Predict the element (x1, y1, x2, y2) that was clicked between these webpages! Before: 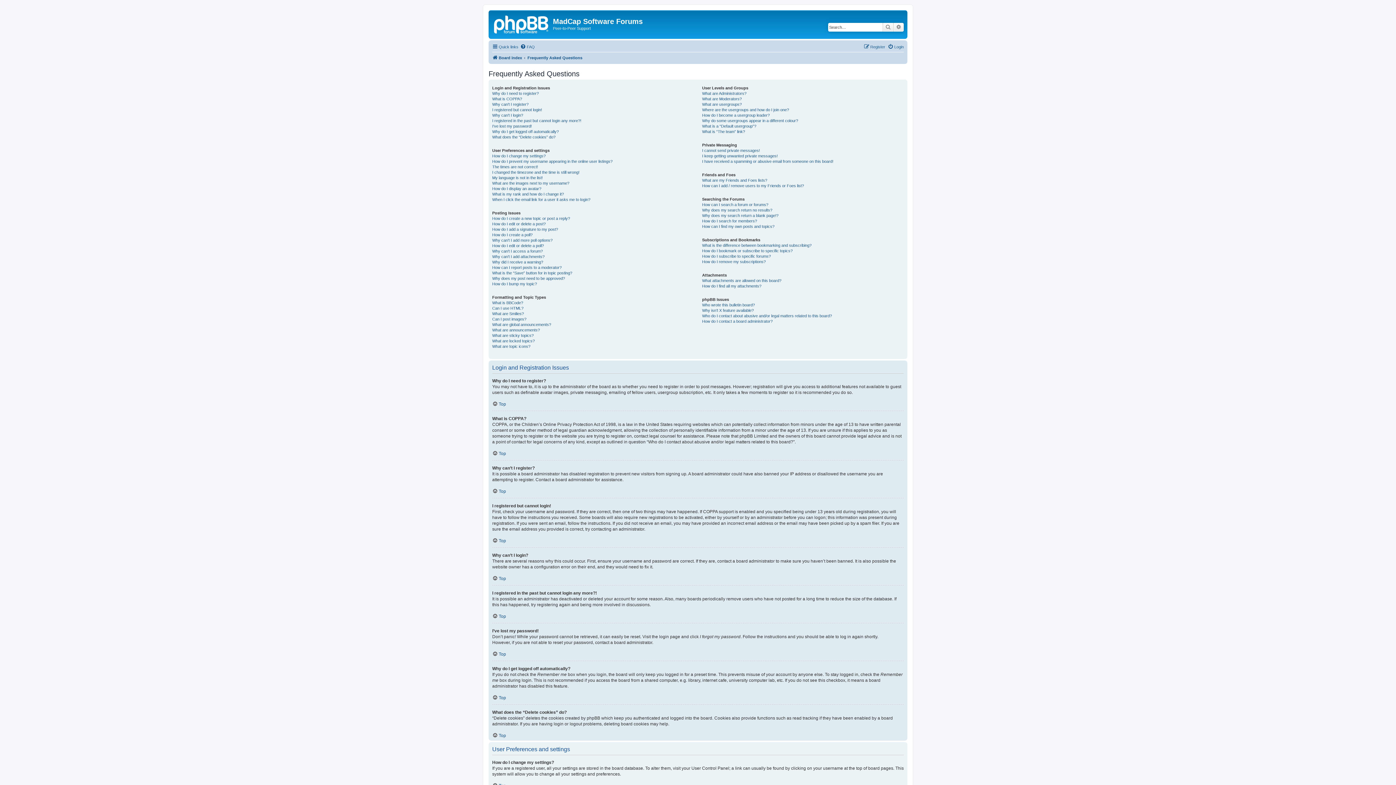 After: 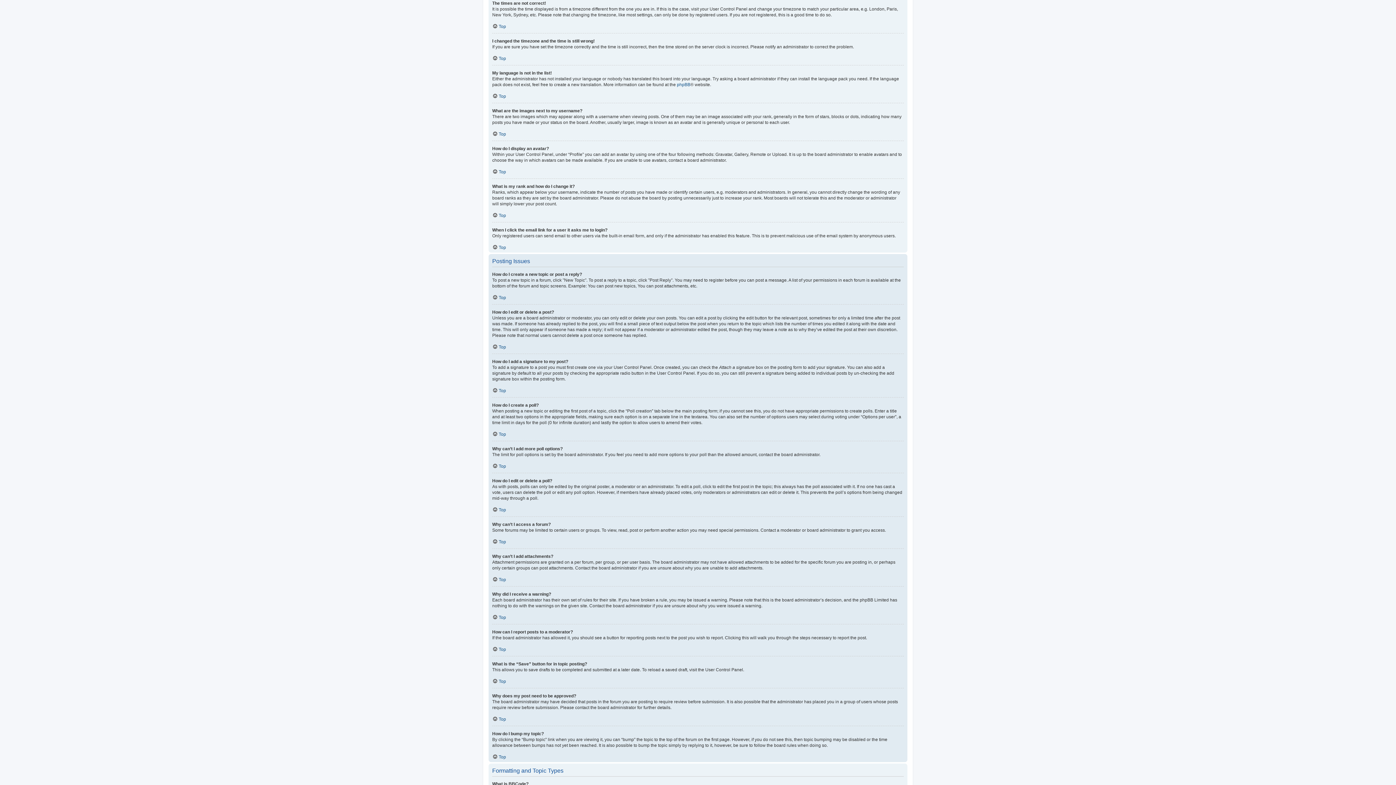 Action: bbox: (492, 164, 538, 169) label: The times are not correct!